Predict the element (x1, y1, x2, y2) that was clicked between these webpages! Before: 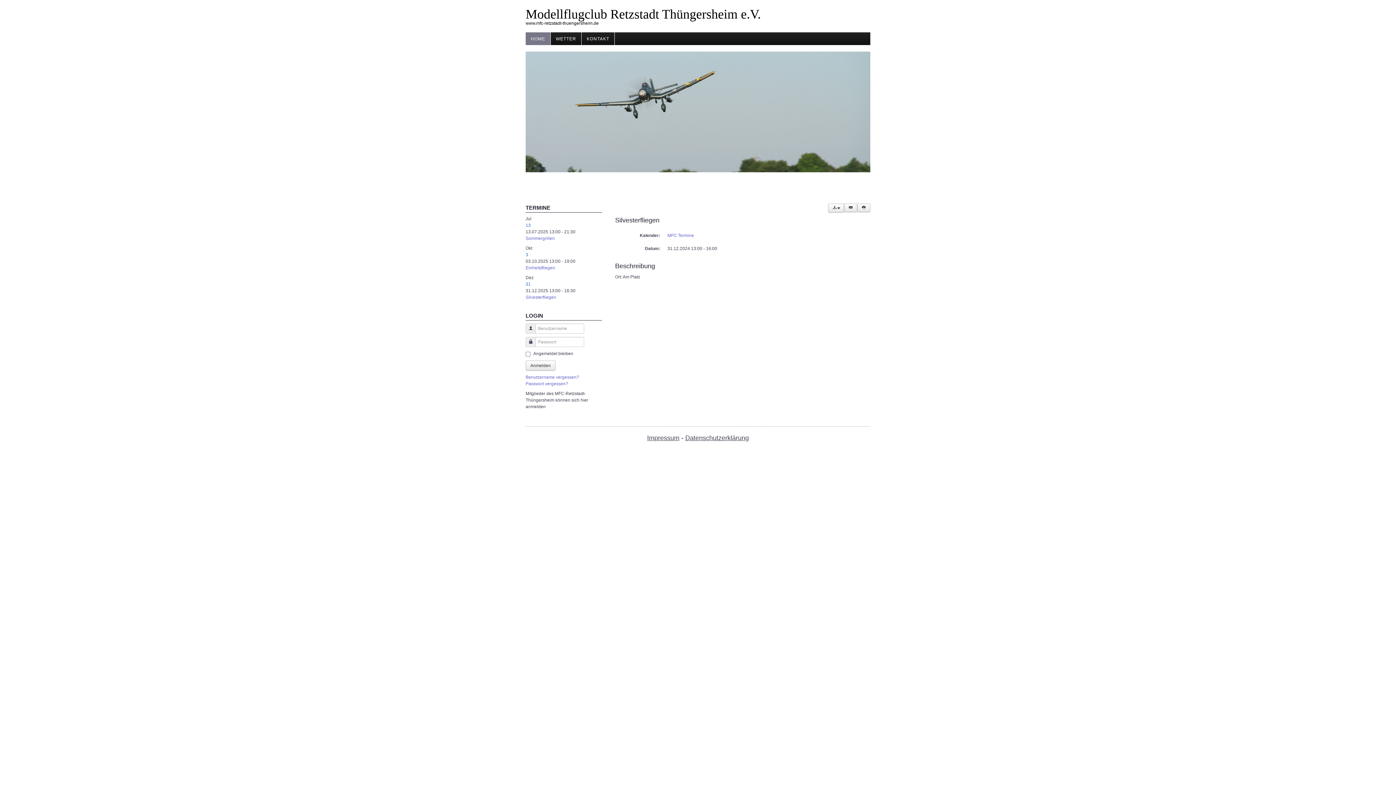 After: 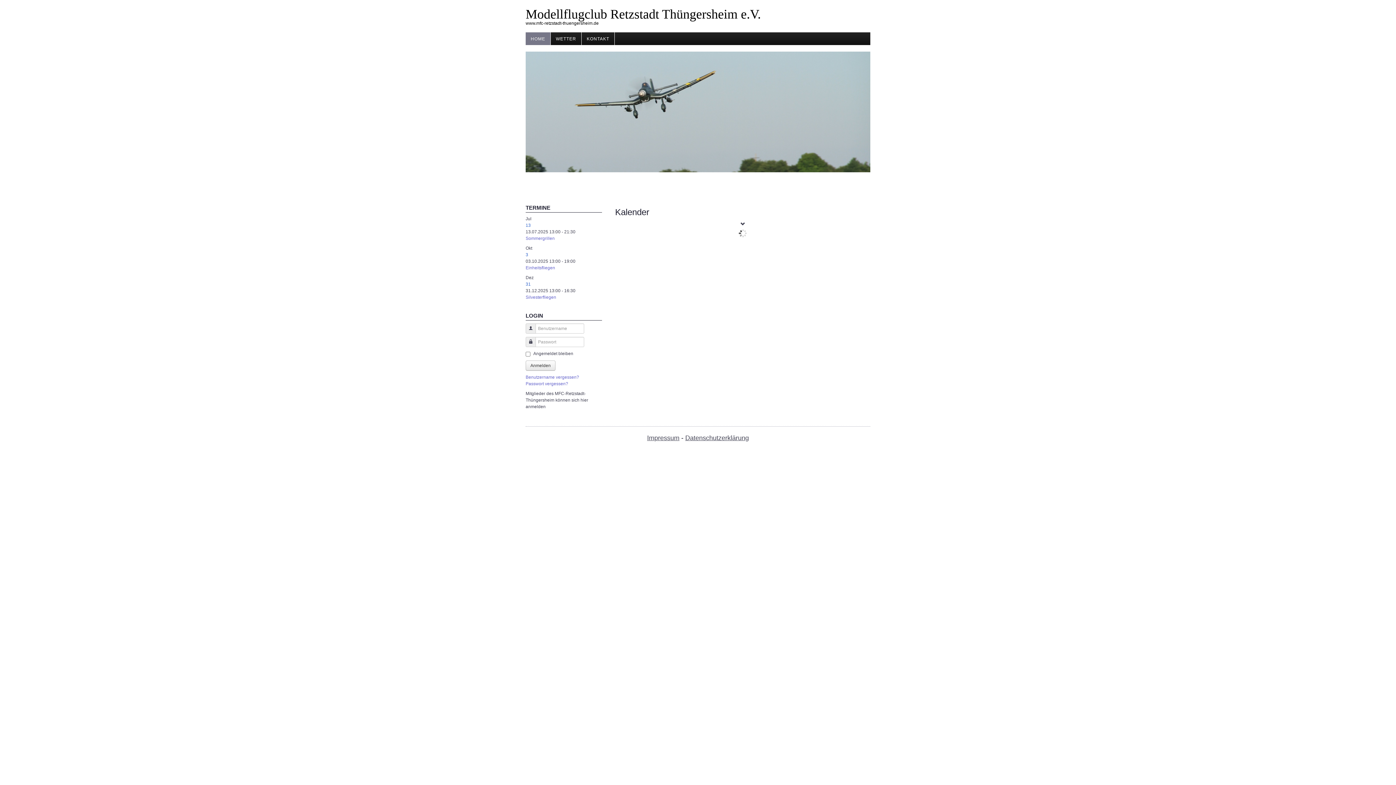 Action: bbox: (667, 233, 694, 238) label: MFC Termine